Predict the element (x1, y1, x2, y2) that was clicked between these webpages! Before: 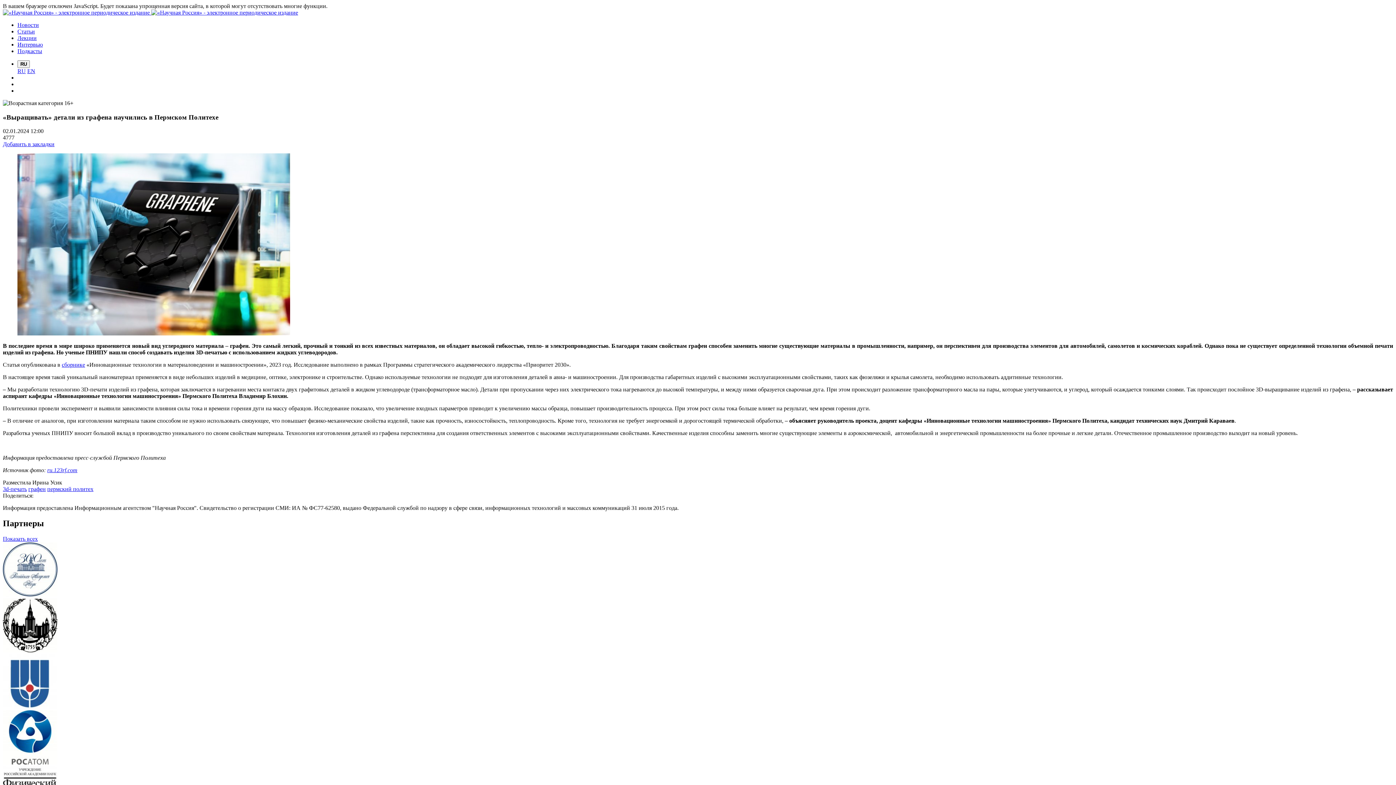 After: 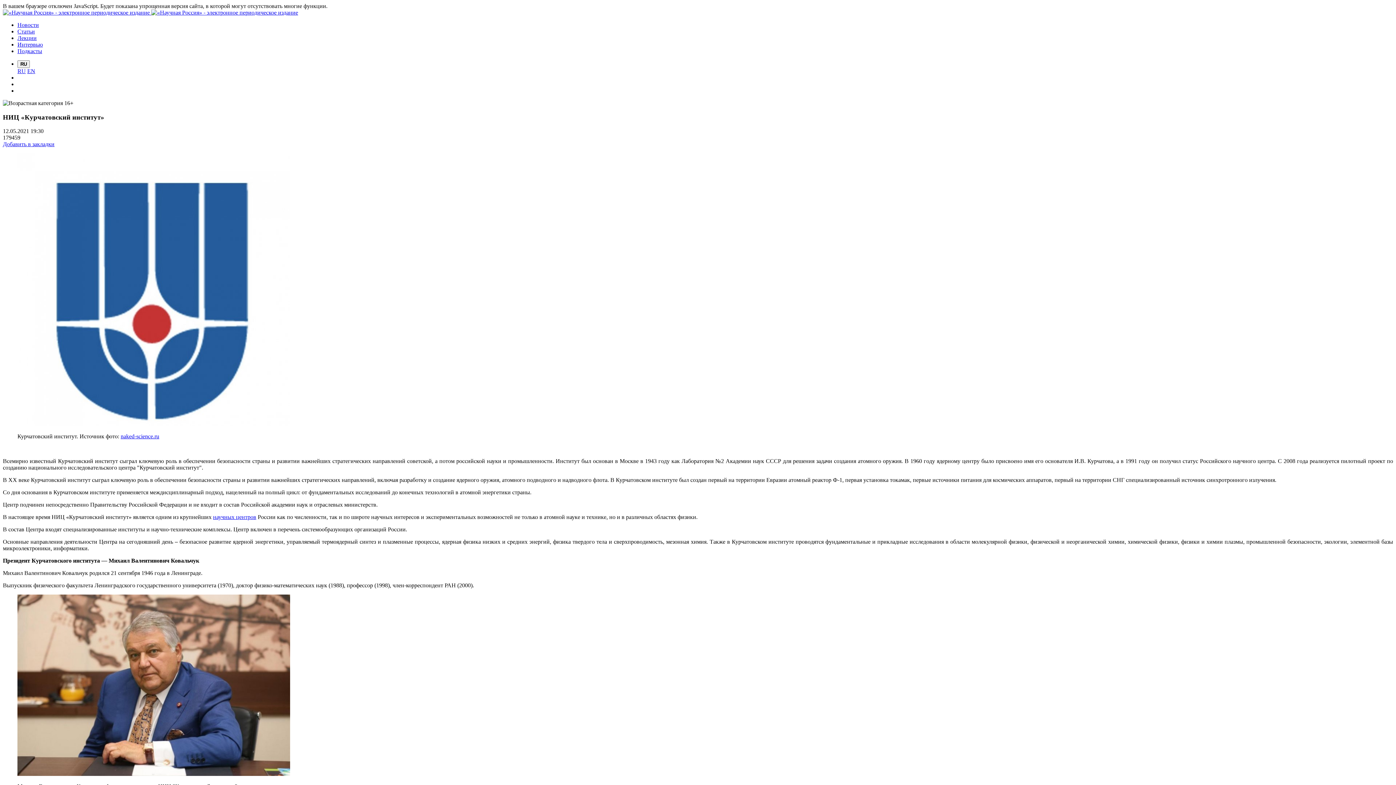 Action: bbox: (2, 704, 57, 710)